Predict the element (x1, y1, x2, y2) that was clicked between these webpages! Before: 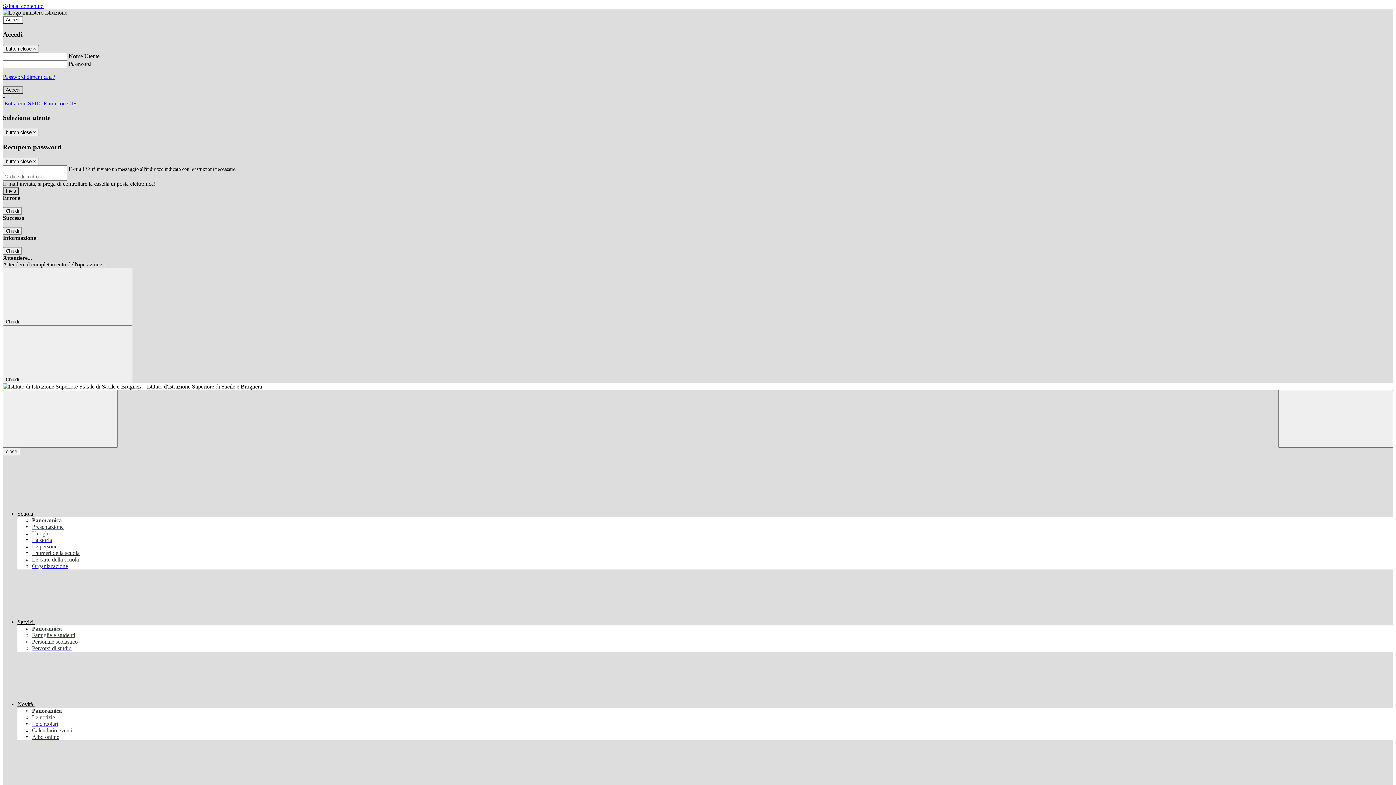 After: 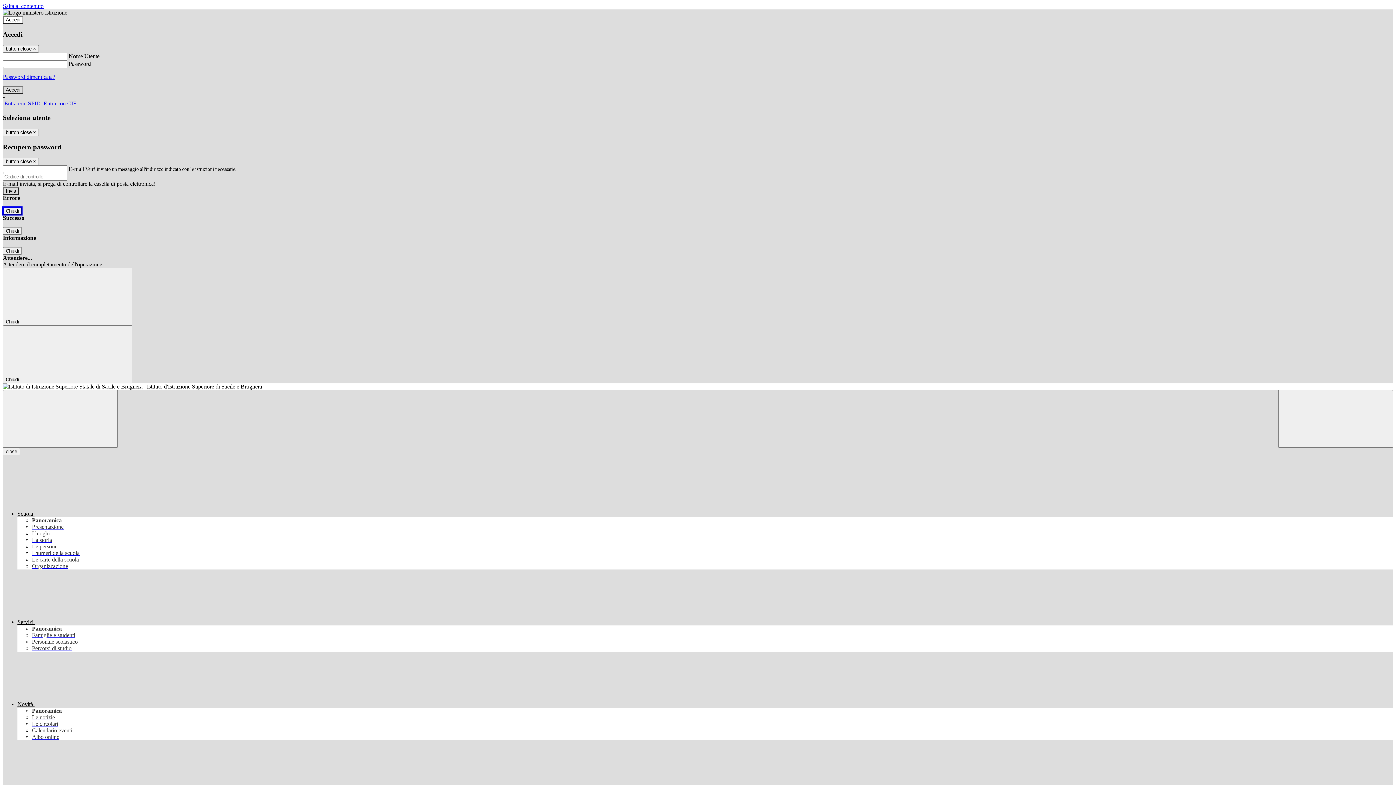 Action: bbox: (2, 207, 21, 215) label: Chiudi